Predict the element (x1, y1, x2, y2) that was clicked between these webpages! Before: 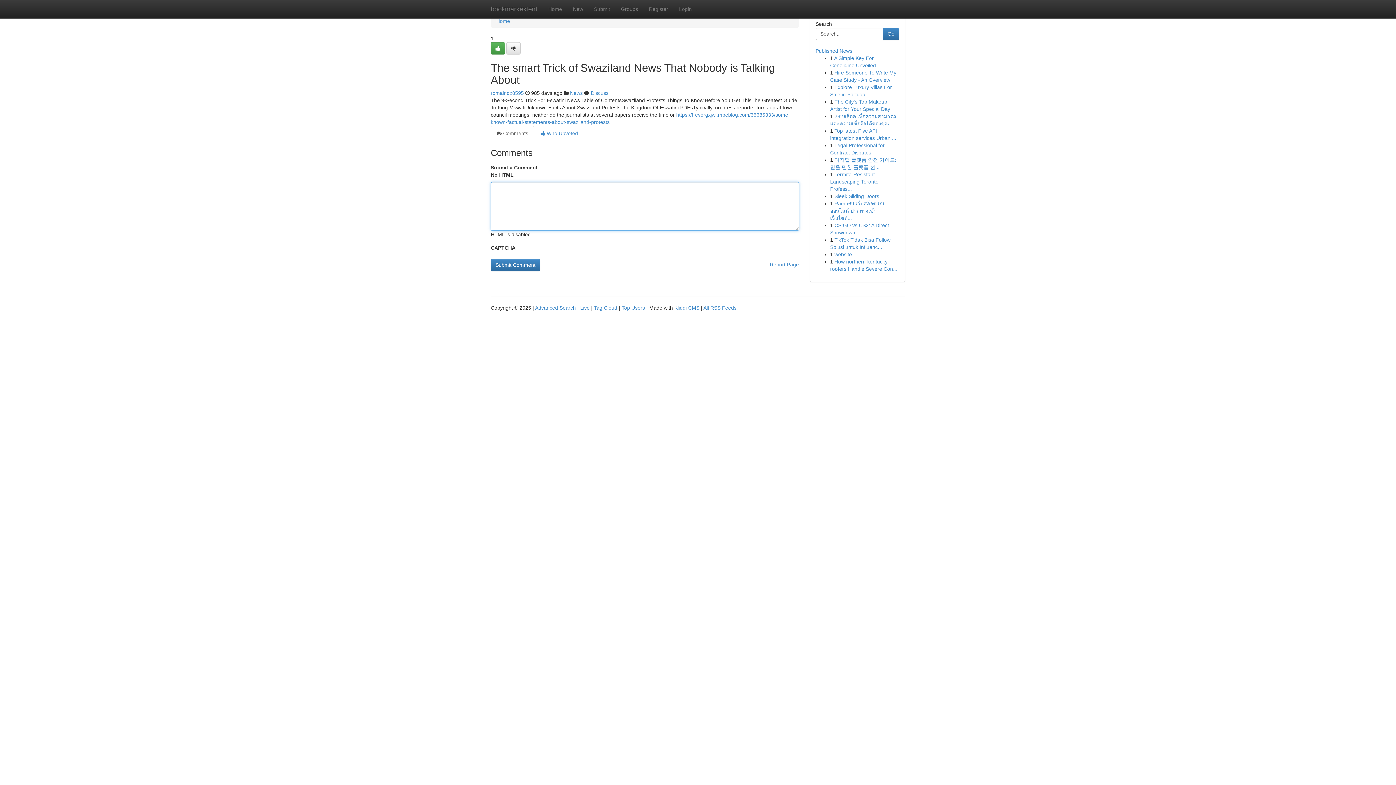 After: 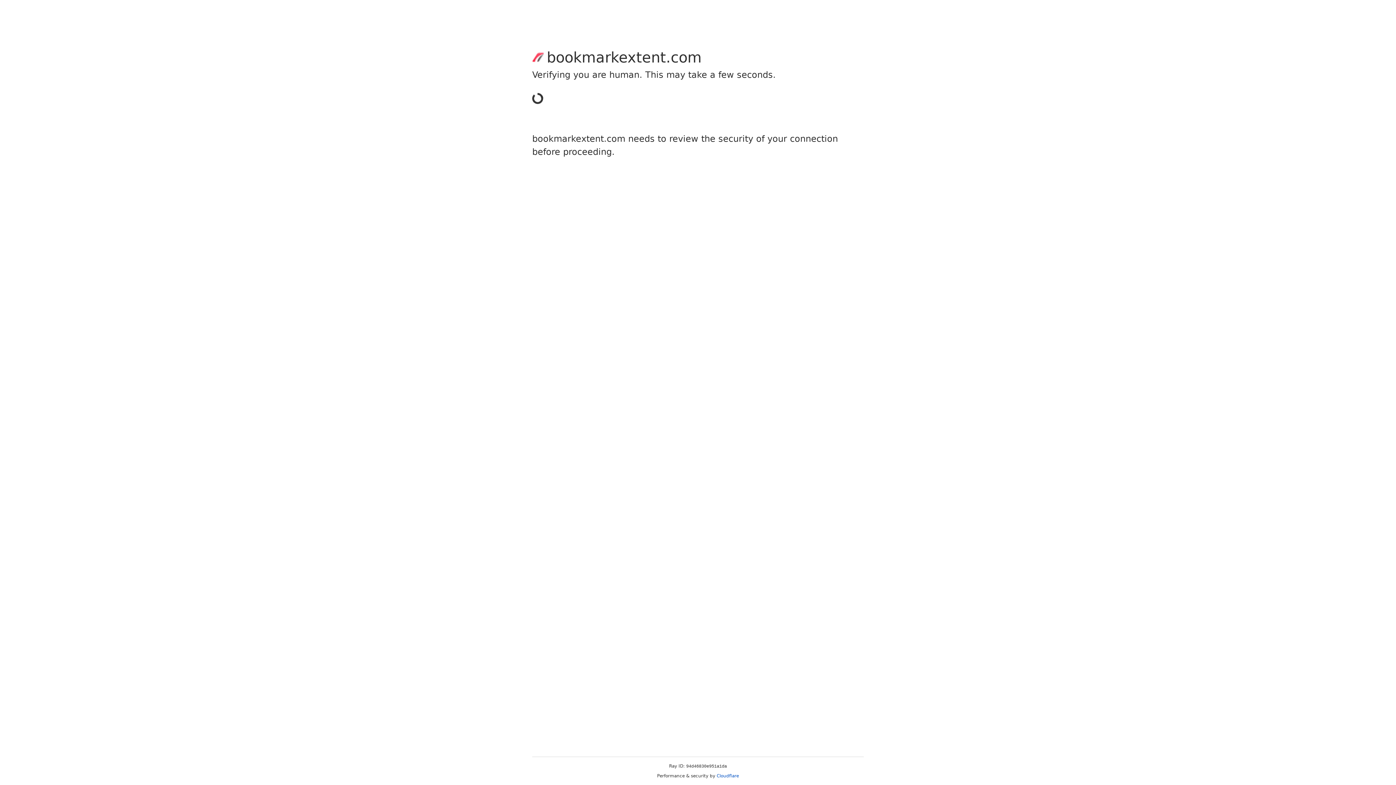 Action: bbox: (506, 42, 520, 54)